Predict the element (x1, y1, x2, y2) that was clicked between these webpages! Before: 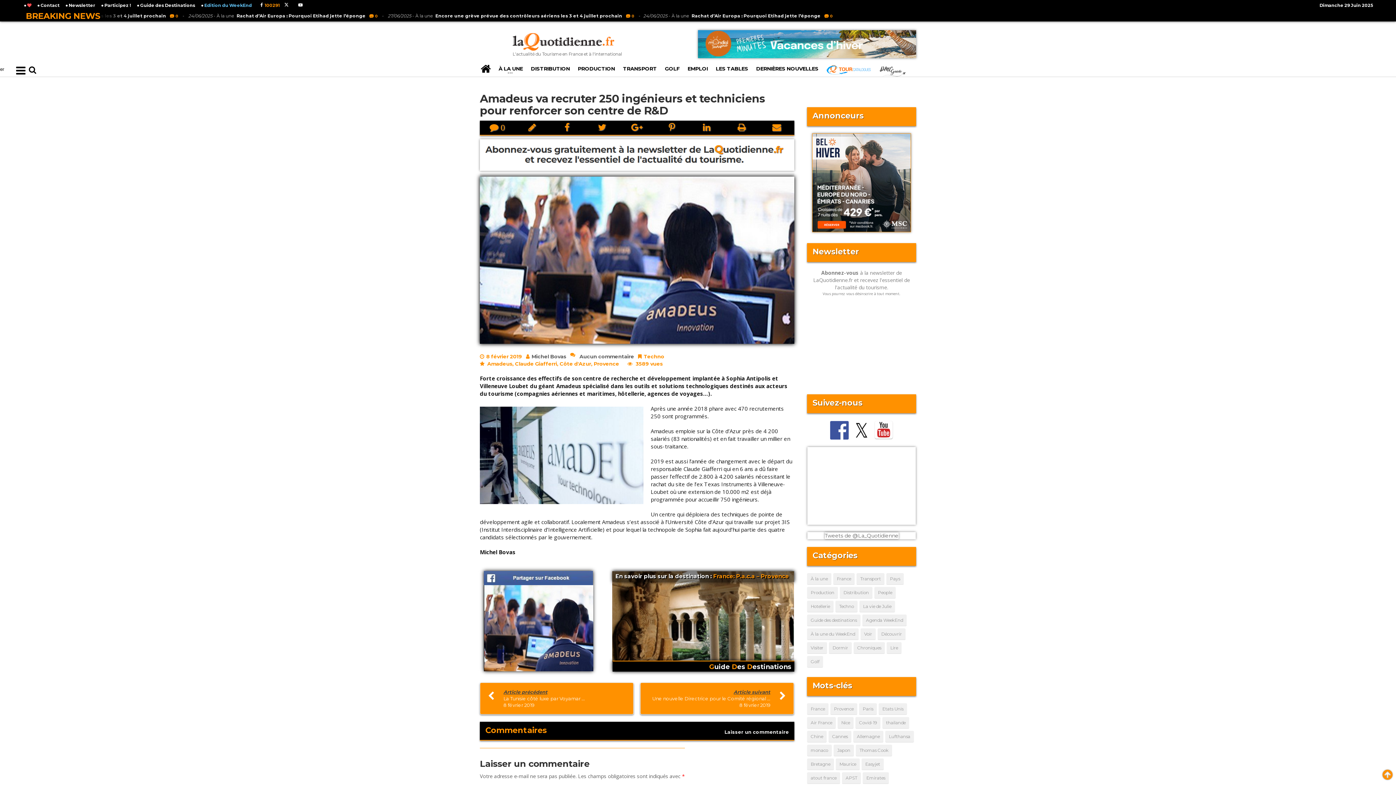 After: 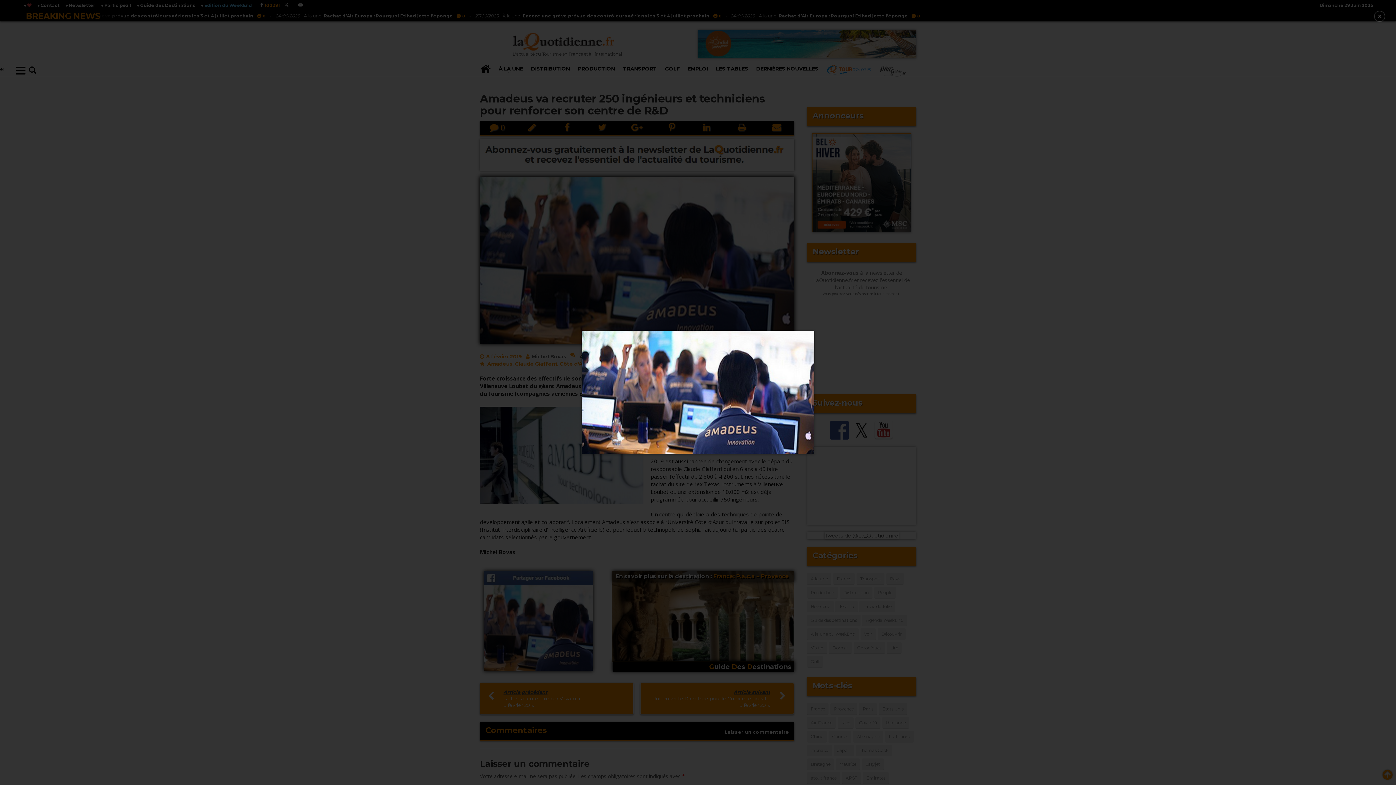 Action: bbox: (480, 173, 794, 343)